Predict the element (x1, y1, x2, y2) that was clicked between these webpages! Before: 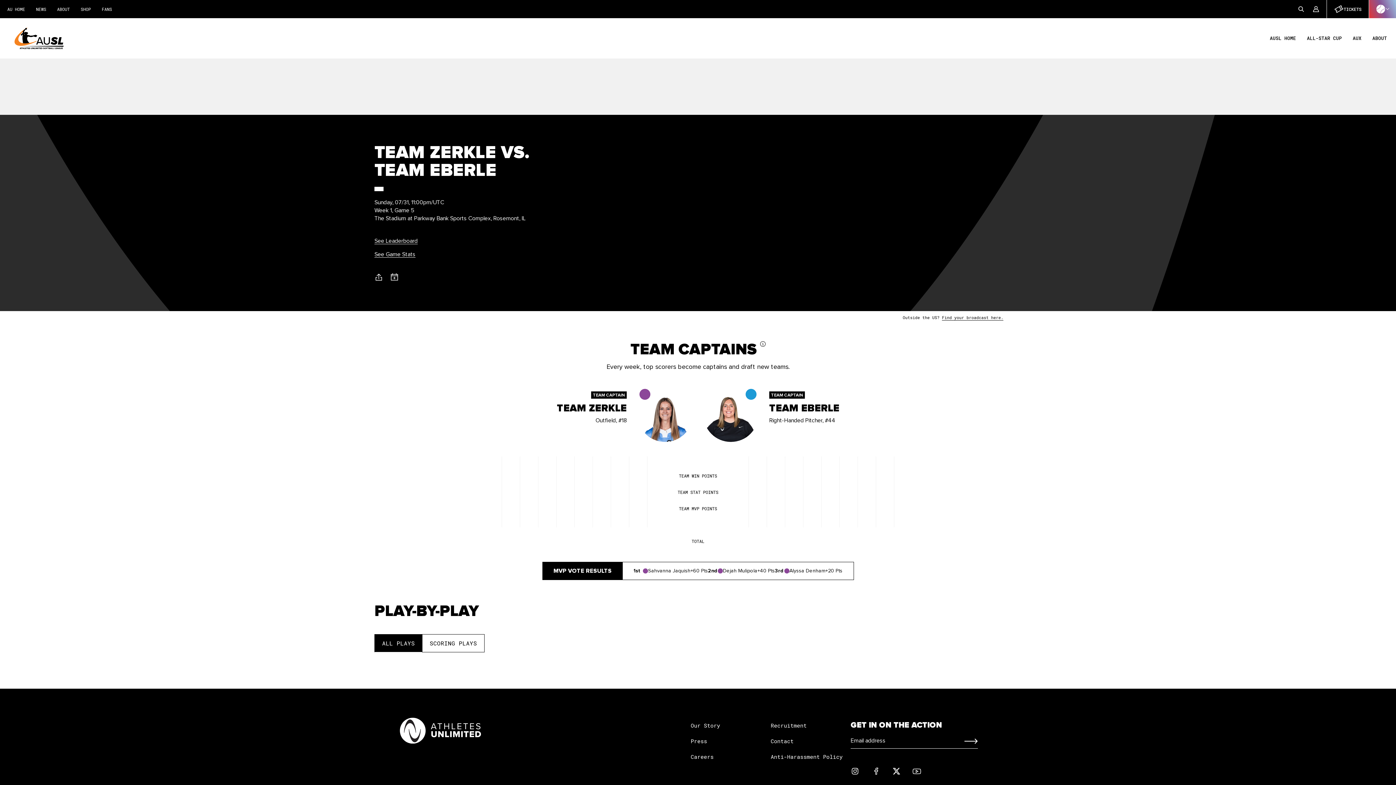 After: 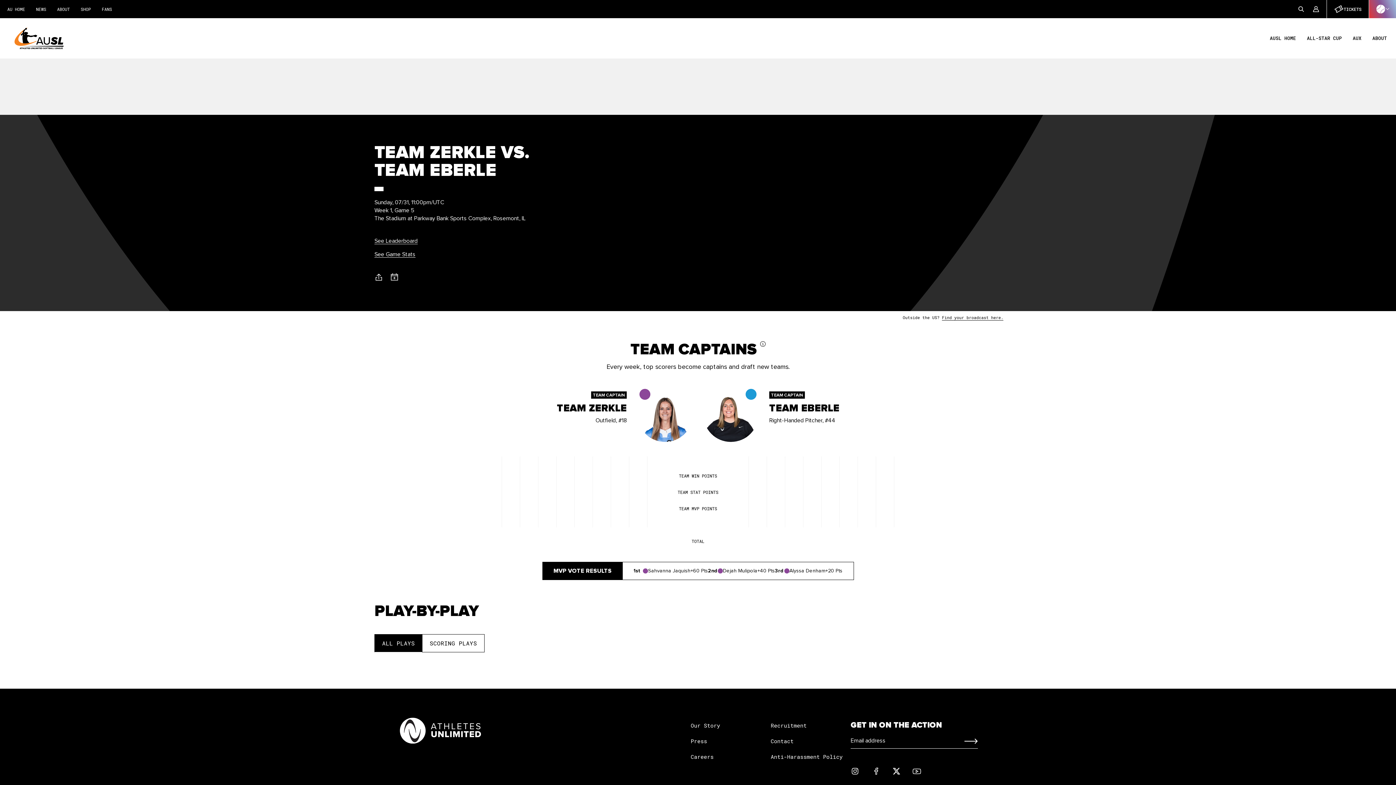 Action: bbox: (1301, 18, 1347, 58) label: ALL-STAR CUP